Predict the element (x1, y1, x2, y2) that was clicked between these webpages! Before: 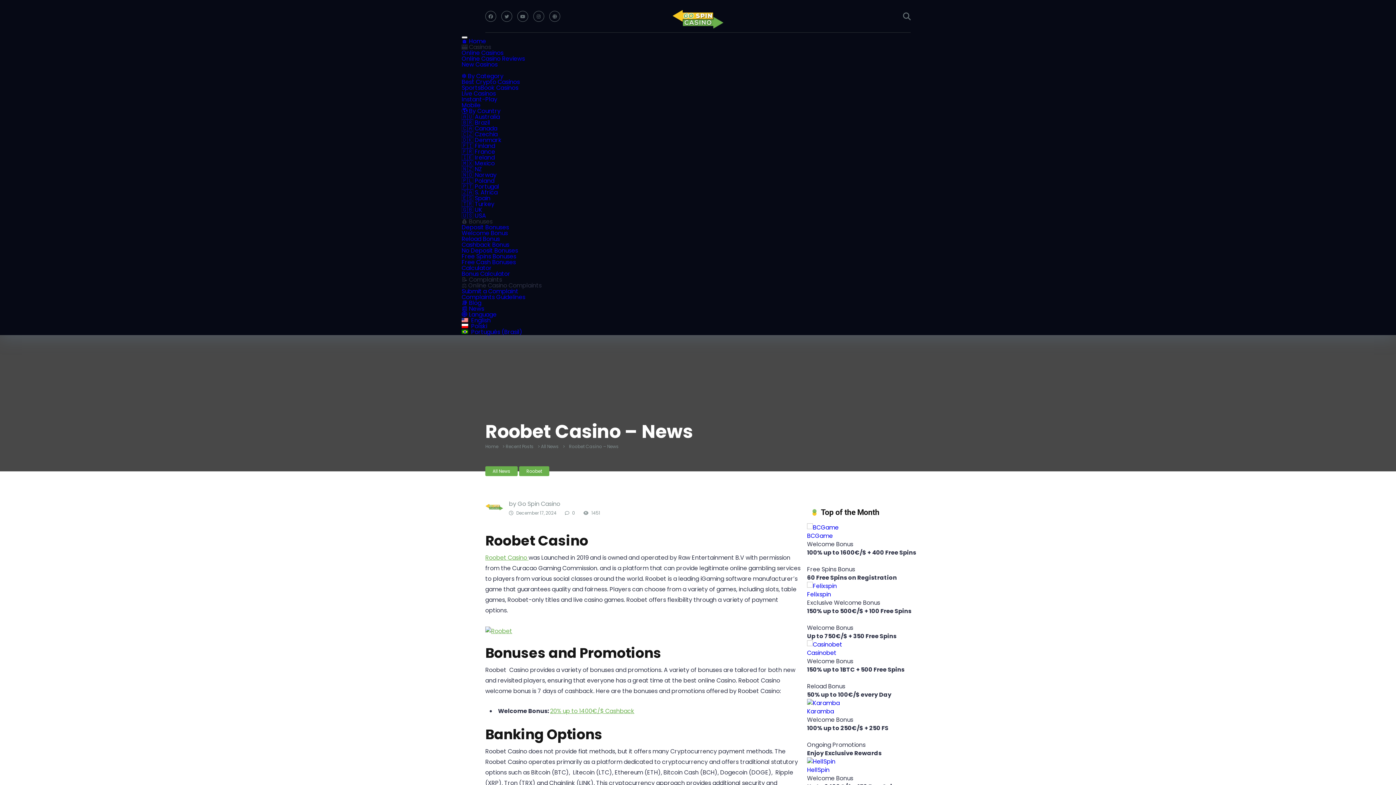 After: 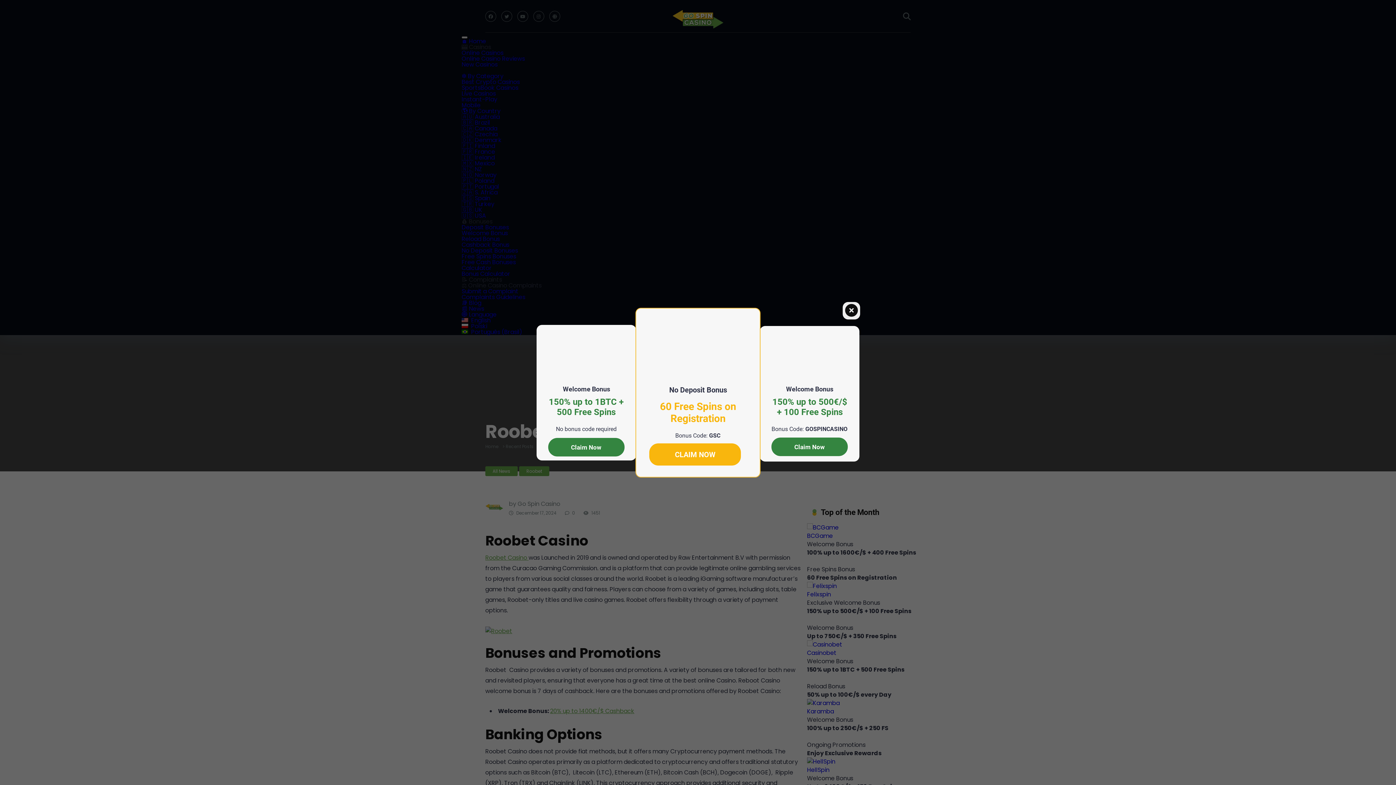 Action: bbox: (807, 582, 837, 590)